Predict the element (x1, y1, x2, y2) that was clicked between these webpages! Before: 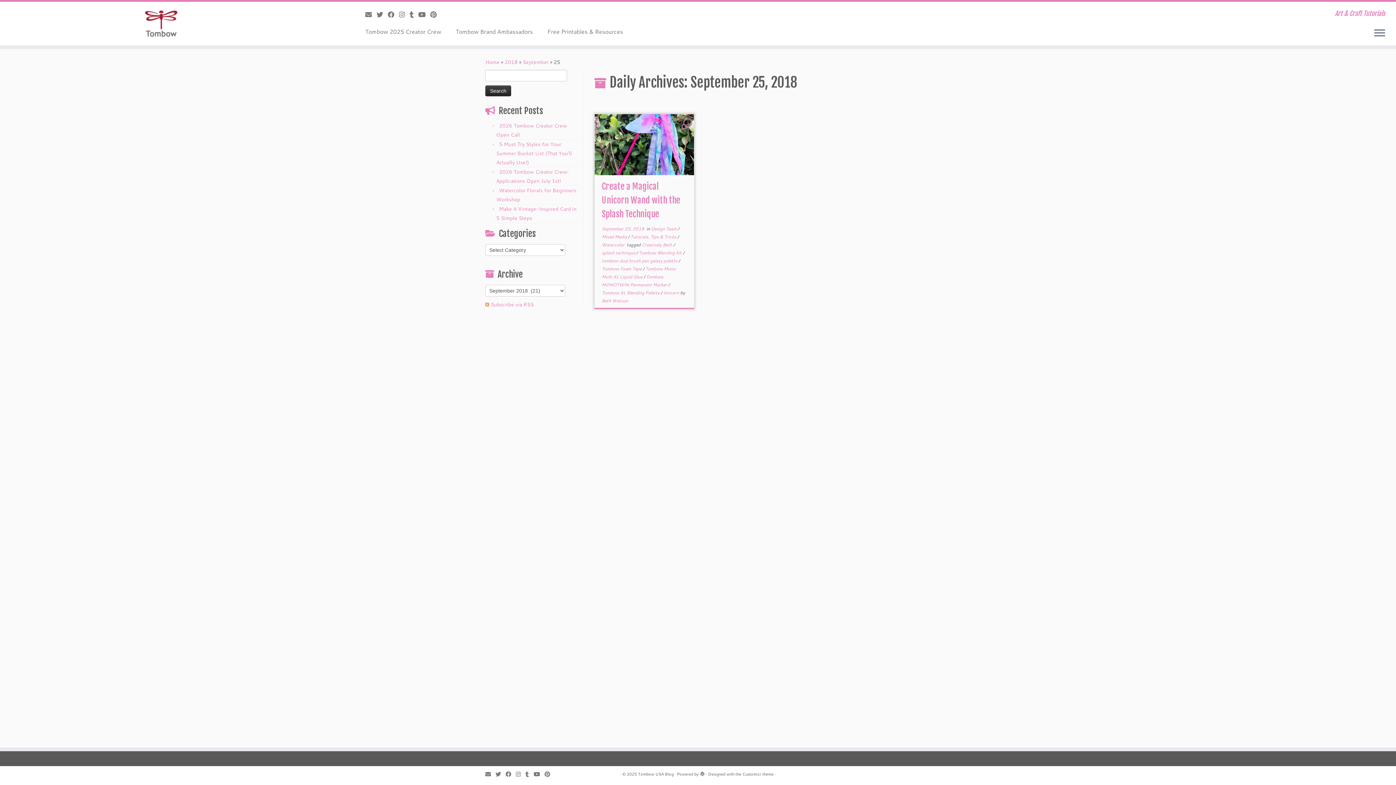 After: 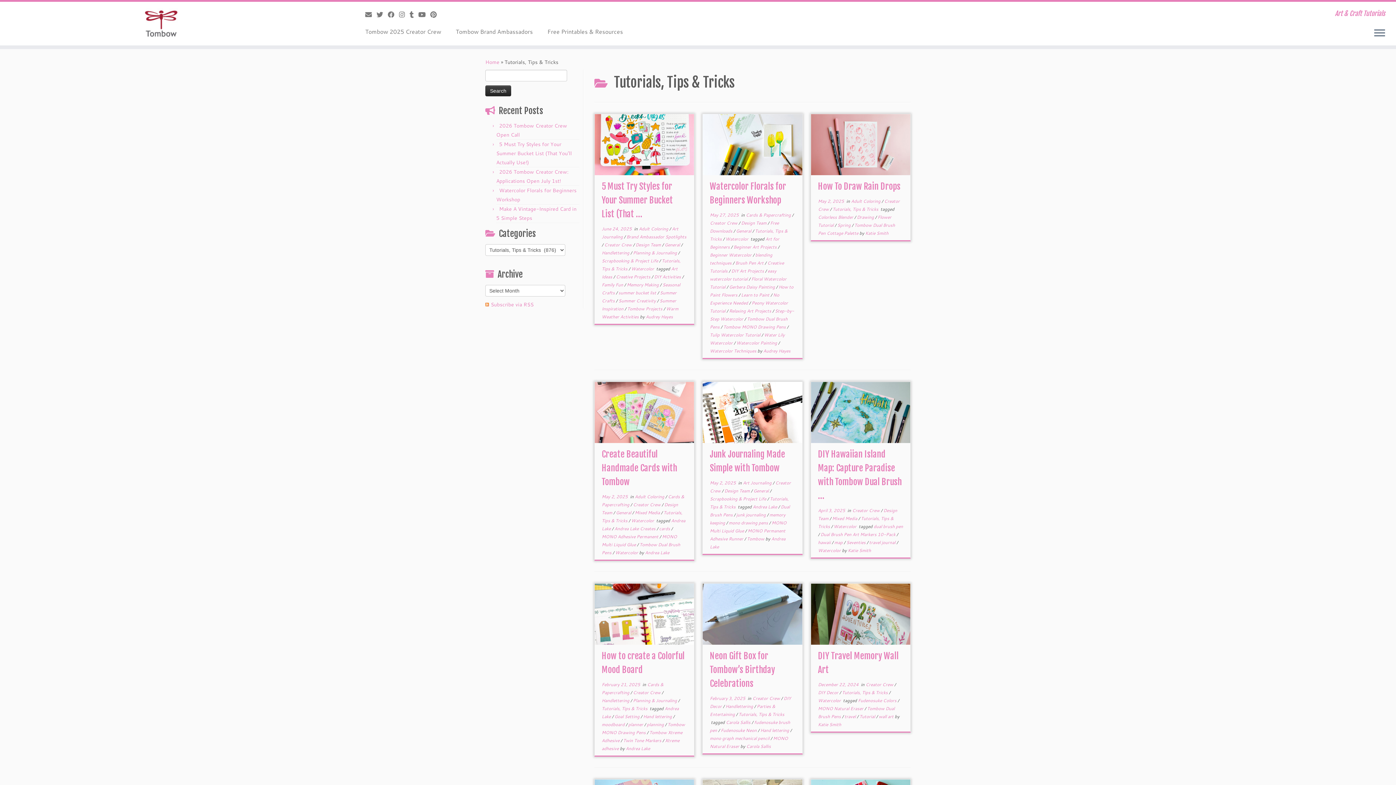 Action: bbox: (630, 233, 677, 240) label: Tutorials, Tips & Tricks 